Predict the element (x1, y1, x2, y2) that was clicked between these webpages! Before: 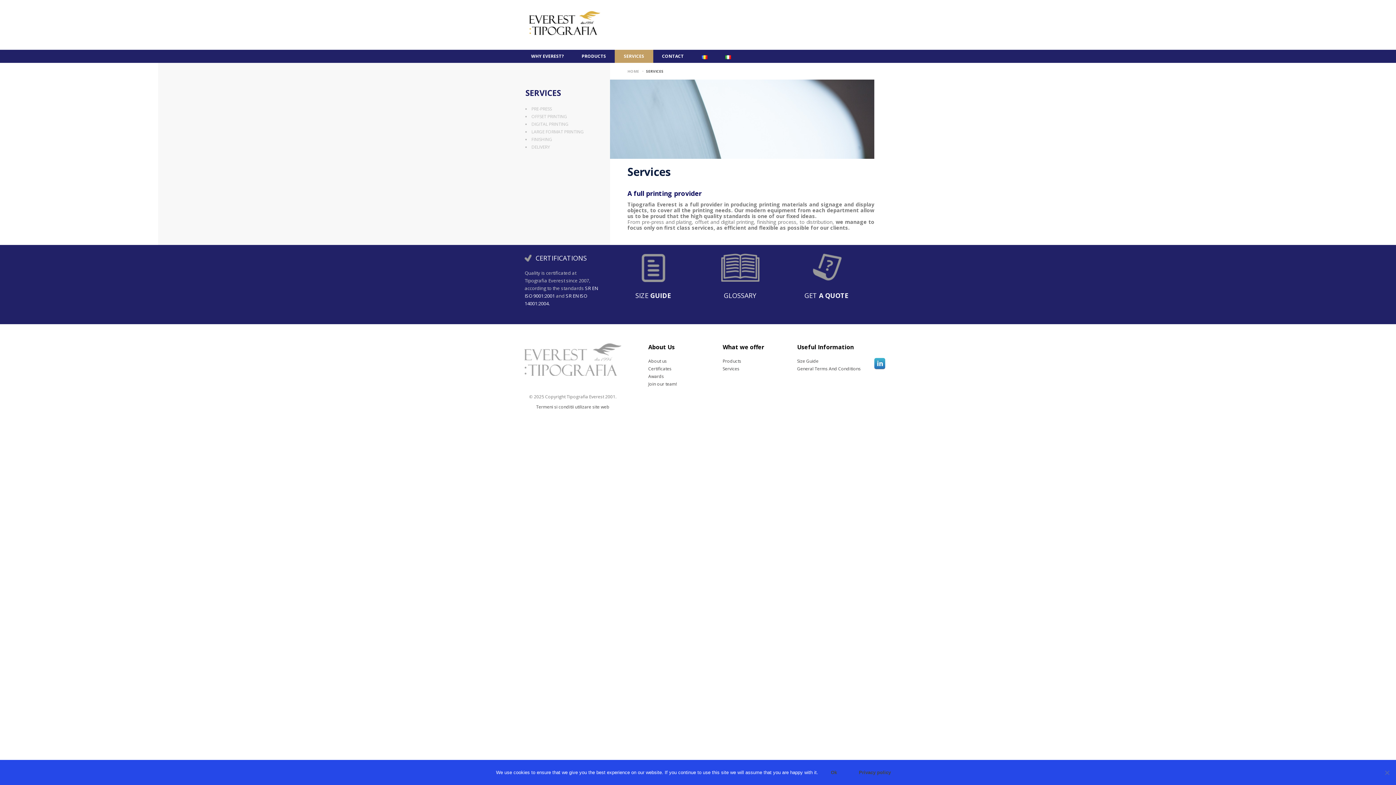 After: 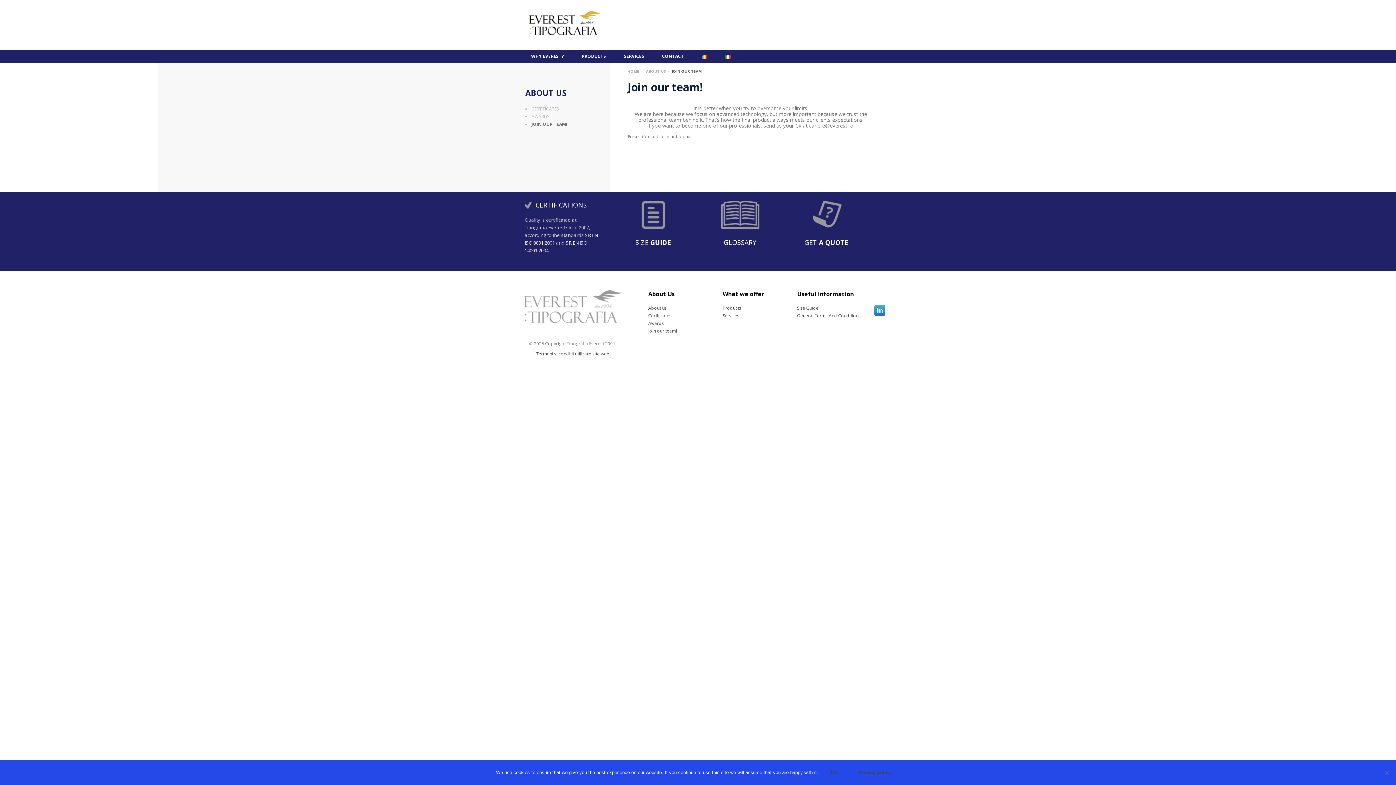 Action: label: Join our team! bbox: (648, 381, 666, 387)